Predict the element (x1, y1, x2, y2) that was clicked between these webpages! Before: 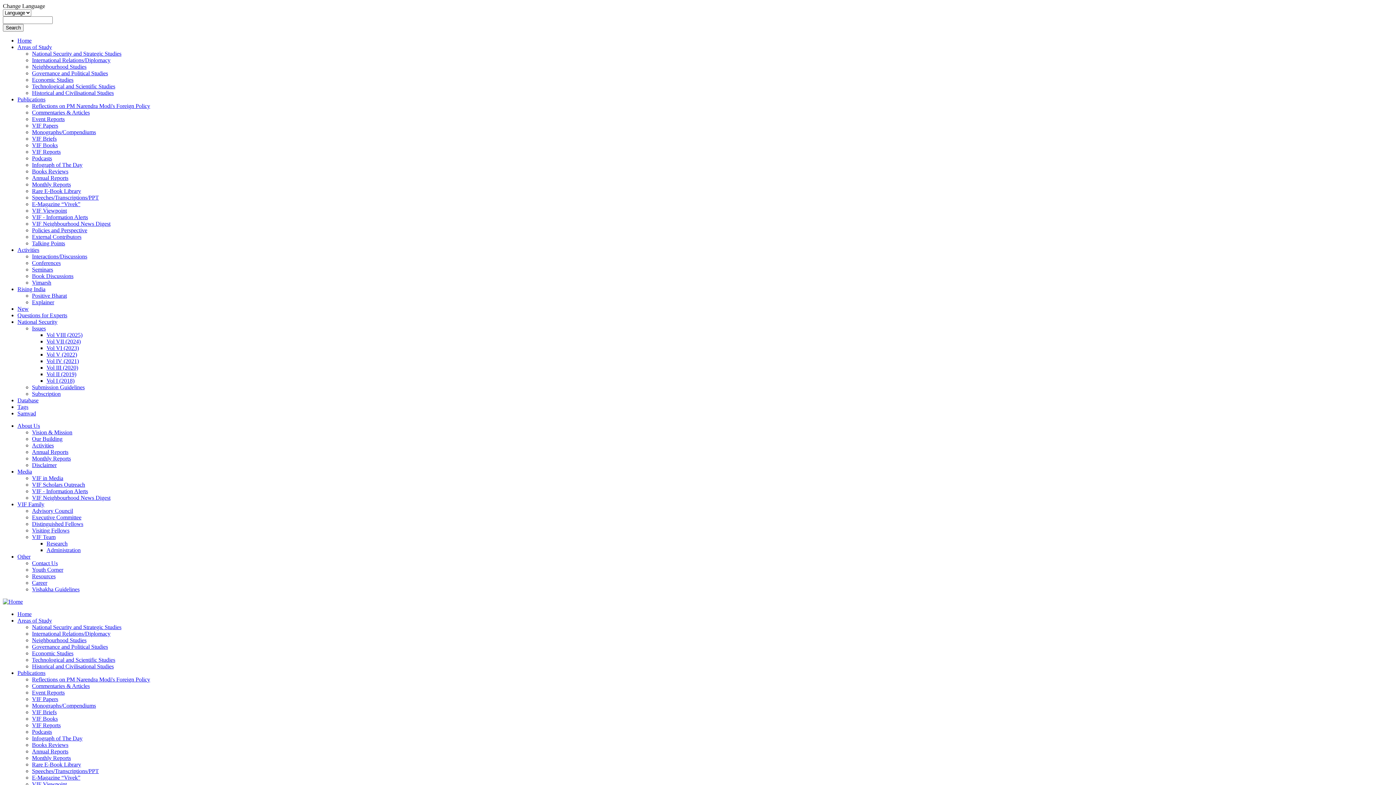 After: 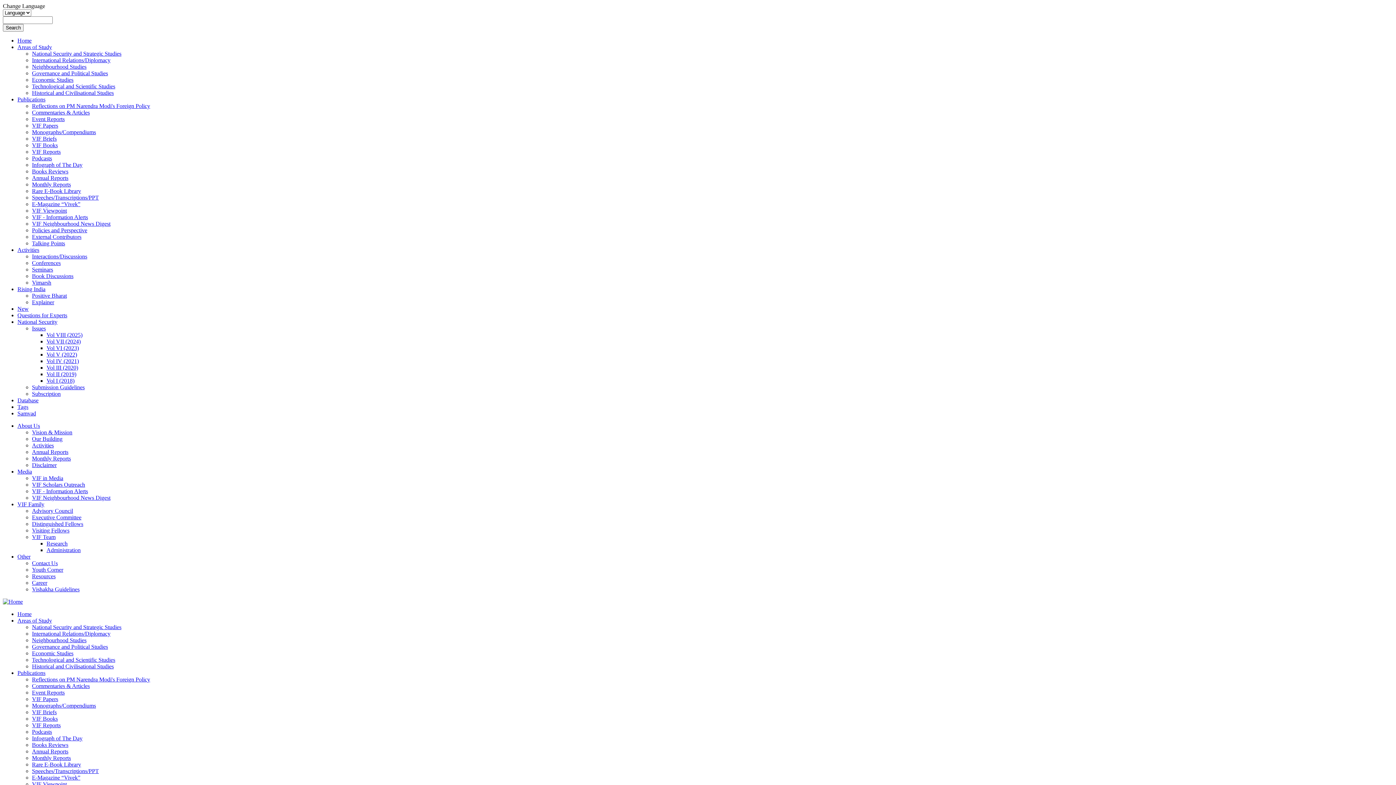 Action: bbox: (32, 689, 64, 696) label: Event Reports